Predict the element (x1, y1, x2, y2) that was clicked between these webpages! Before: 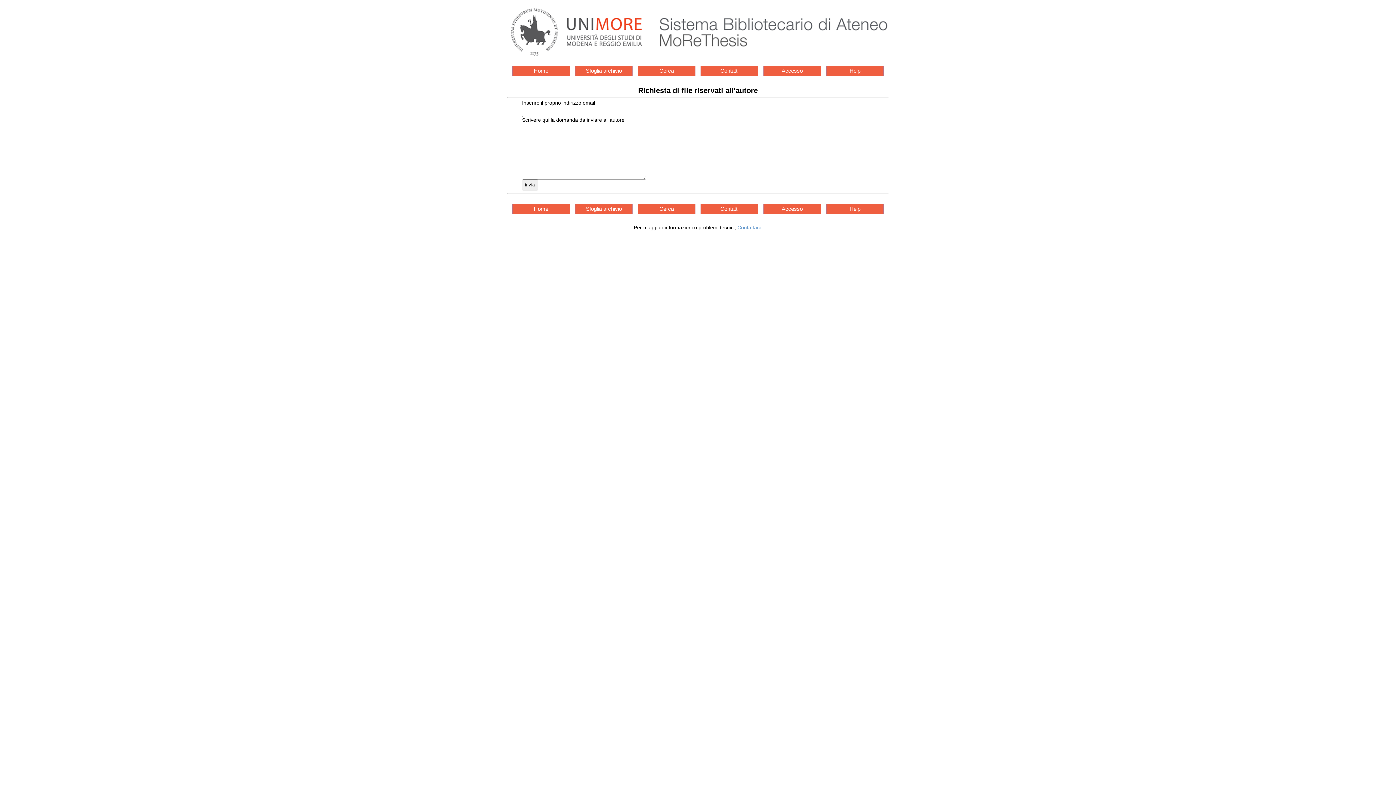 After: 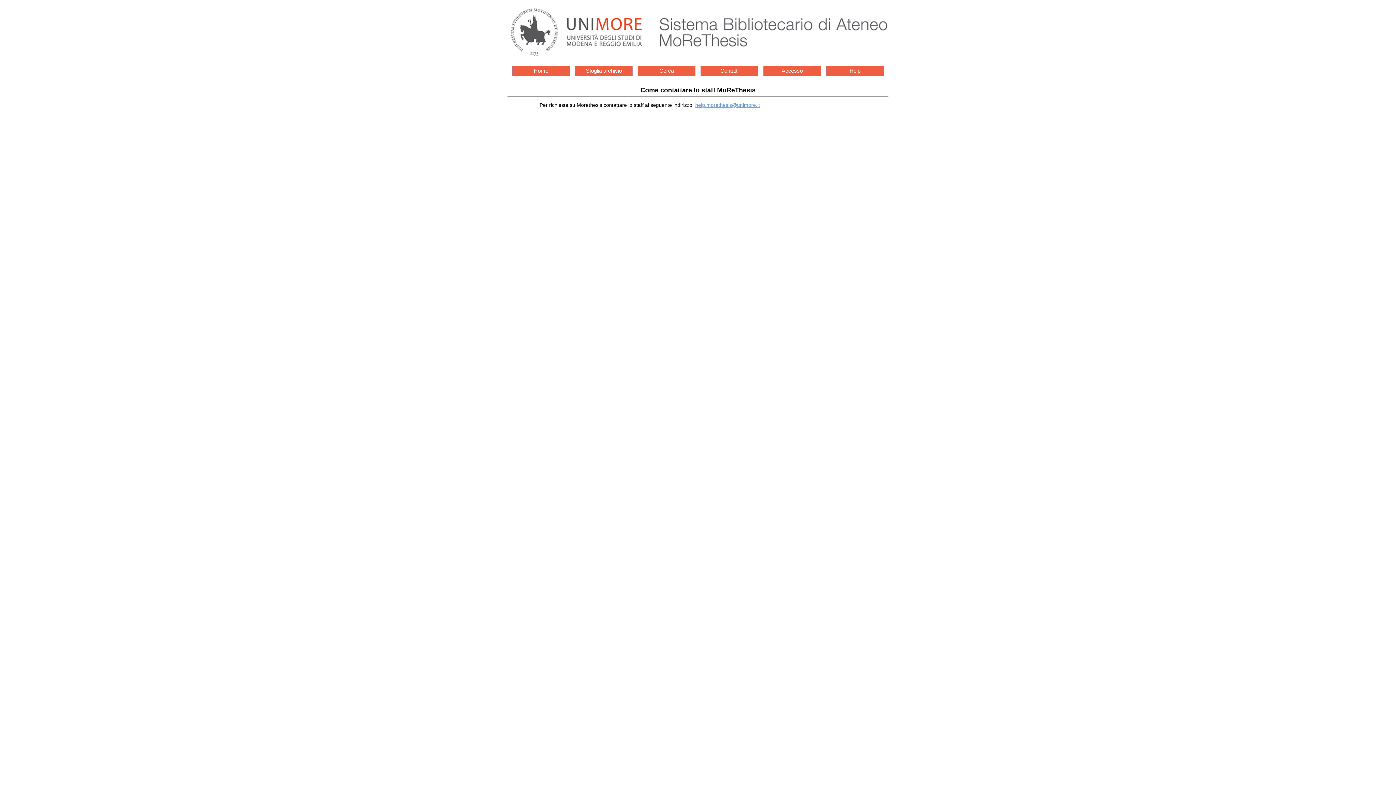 Action: bbox: (700, 204, 758, 213) label: Contatti